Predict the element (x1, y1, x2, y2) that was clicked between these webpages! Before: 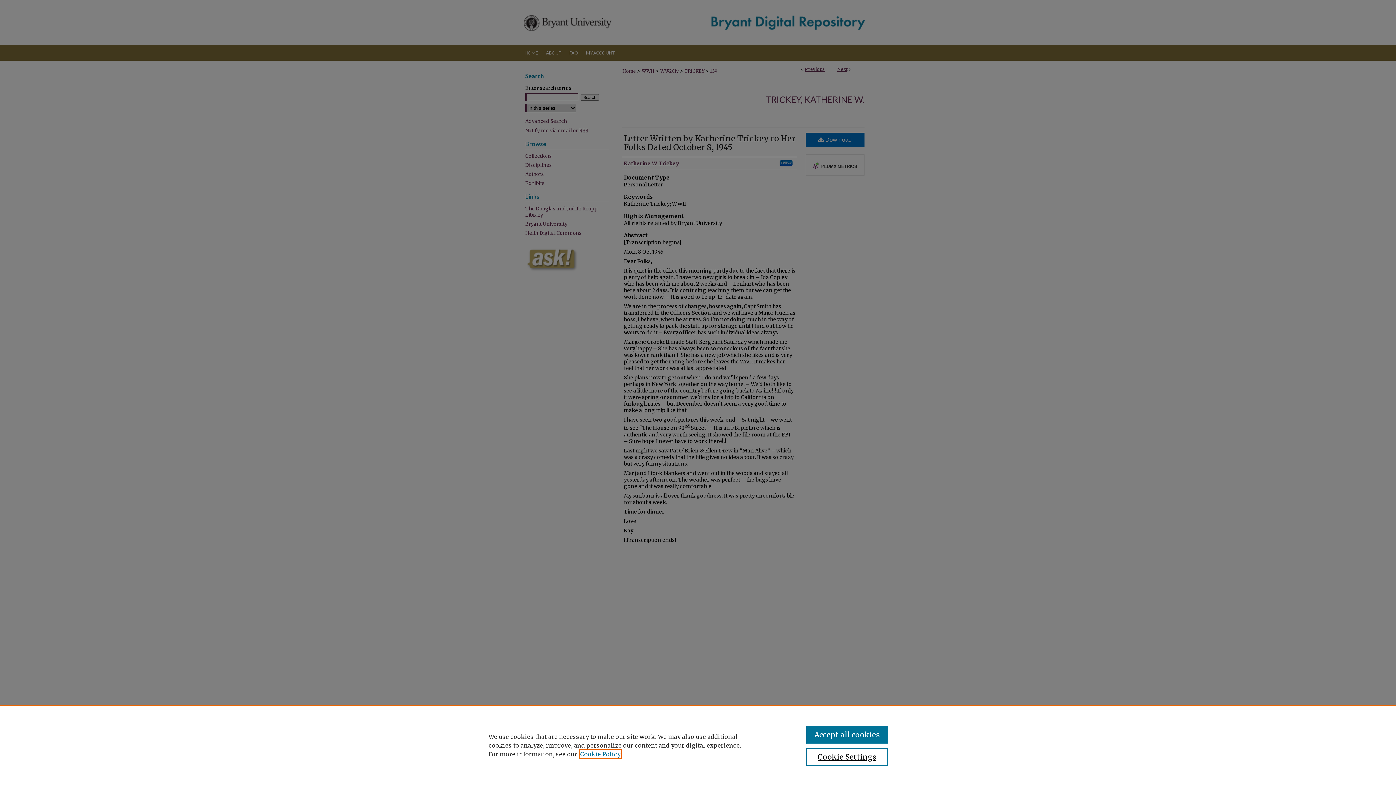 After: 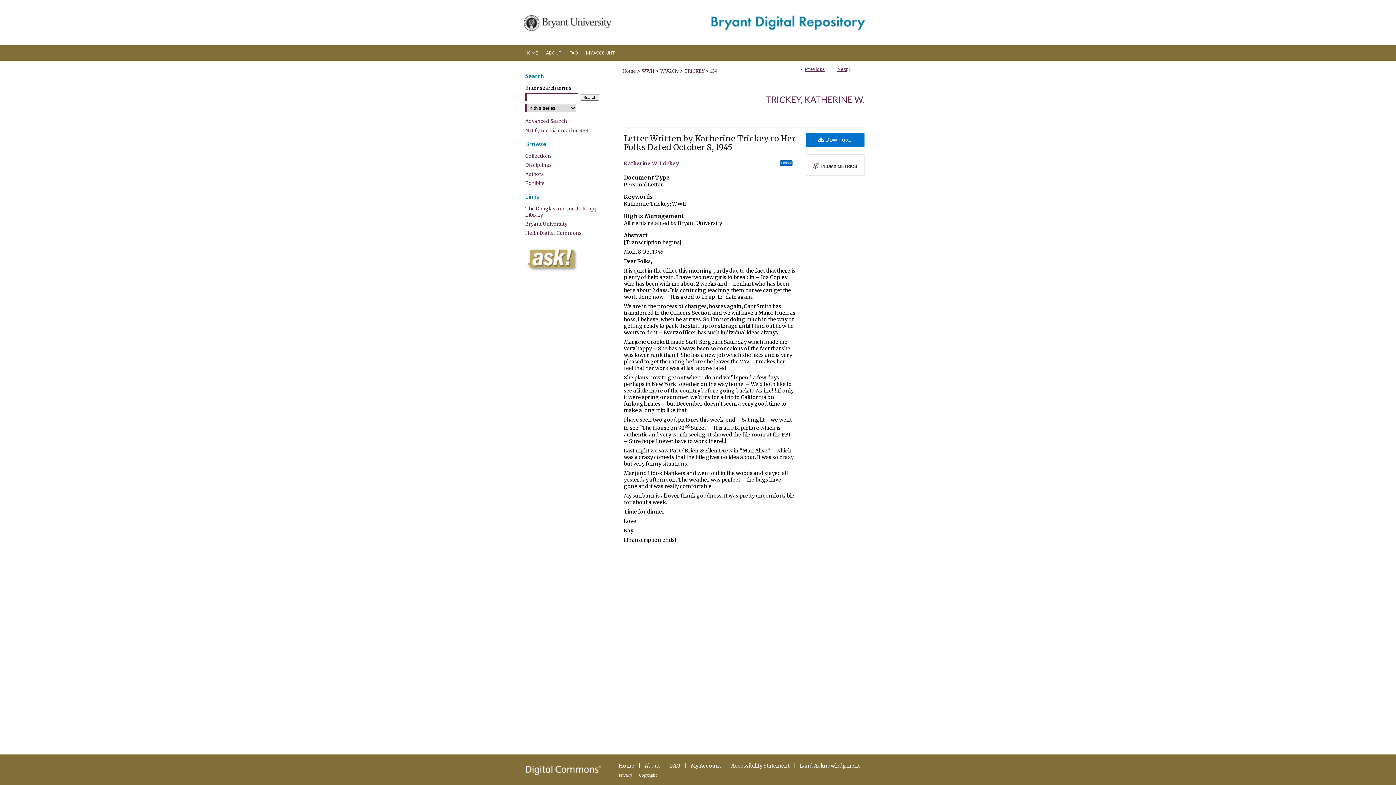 Action: label: Accept all cookies bbox: (806, 726, 887, 744)